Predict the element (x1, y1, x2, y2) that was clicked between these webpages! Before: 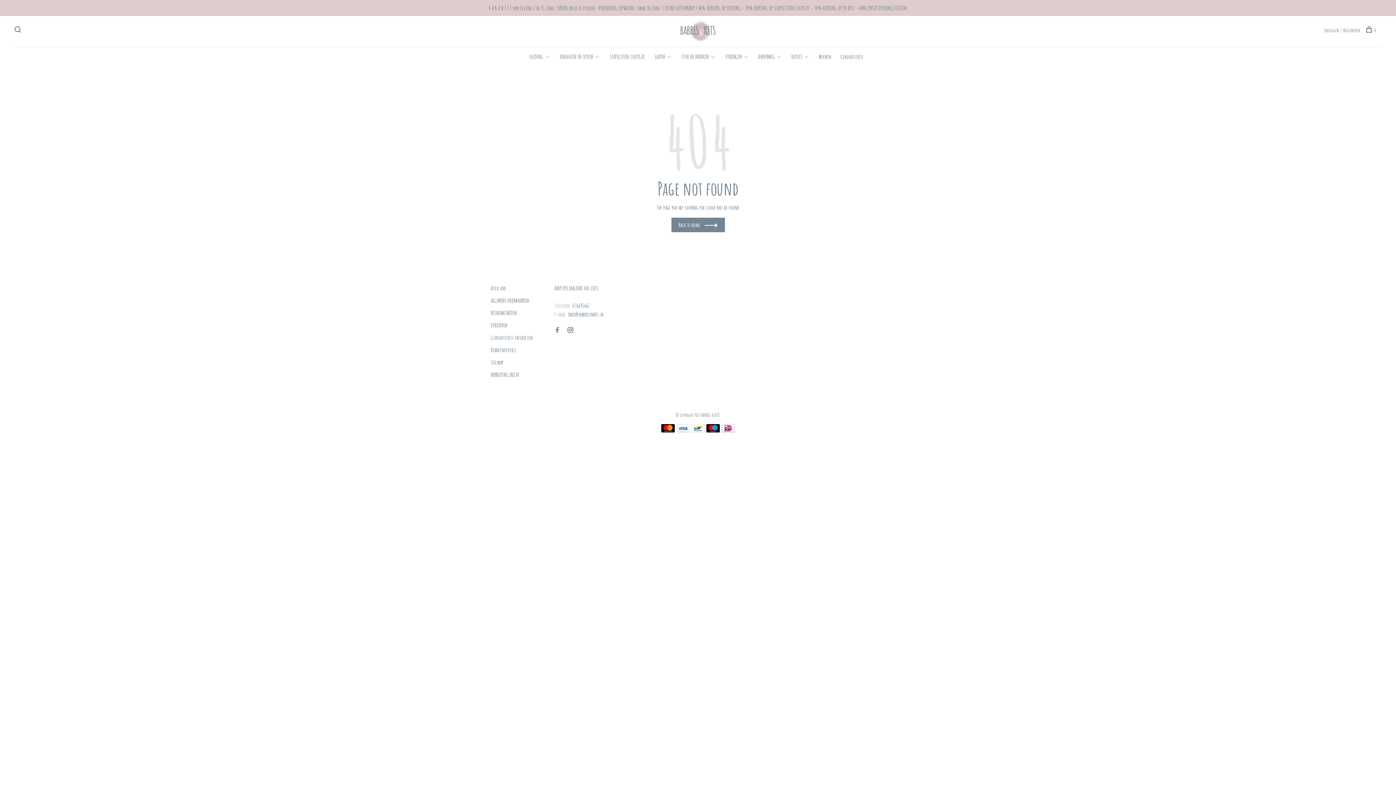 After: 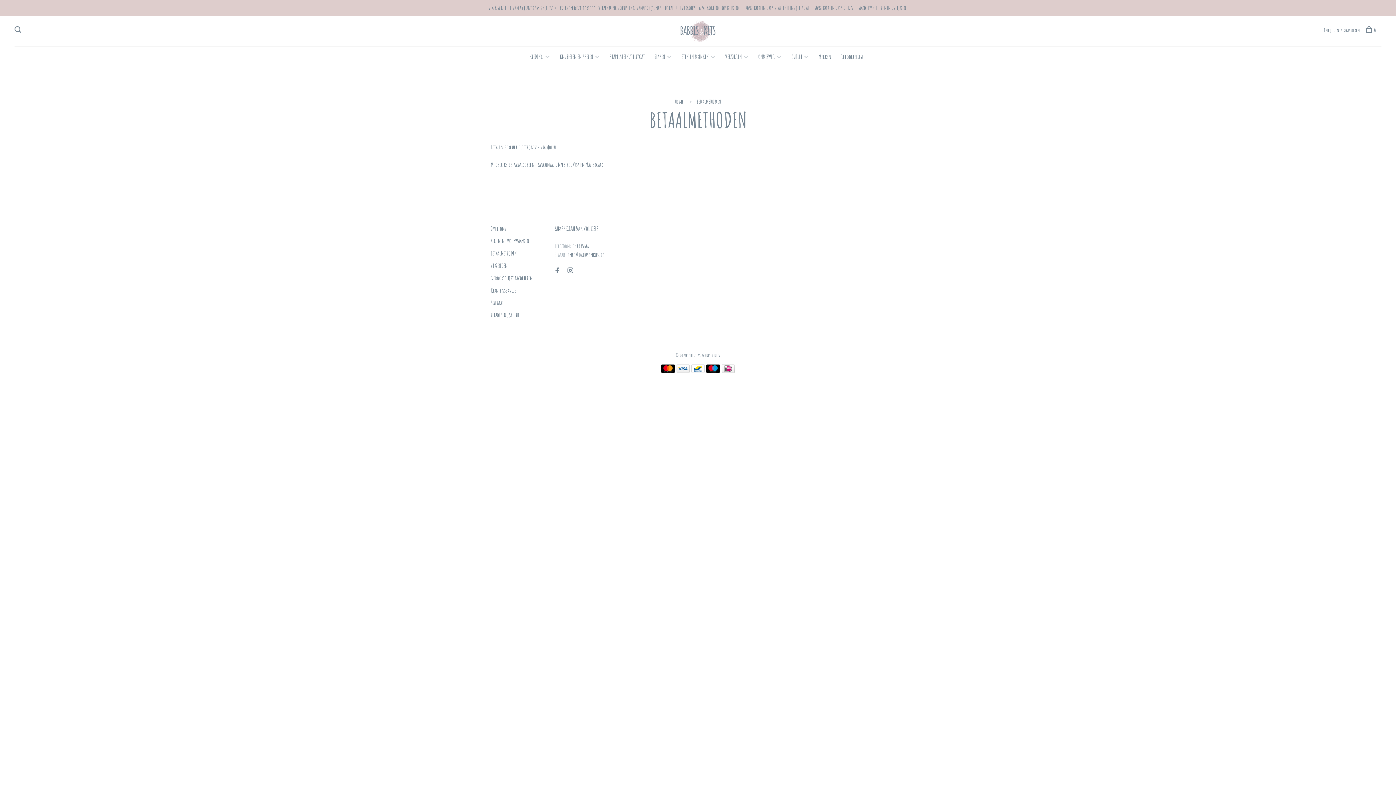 Action: bbox: (661, 426, 674, 434)